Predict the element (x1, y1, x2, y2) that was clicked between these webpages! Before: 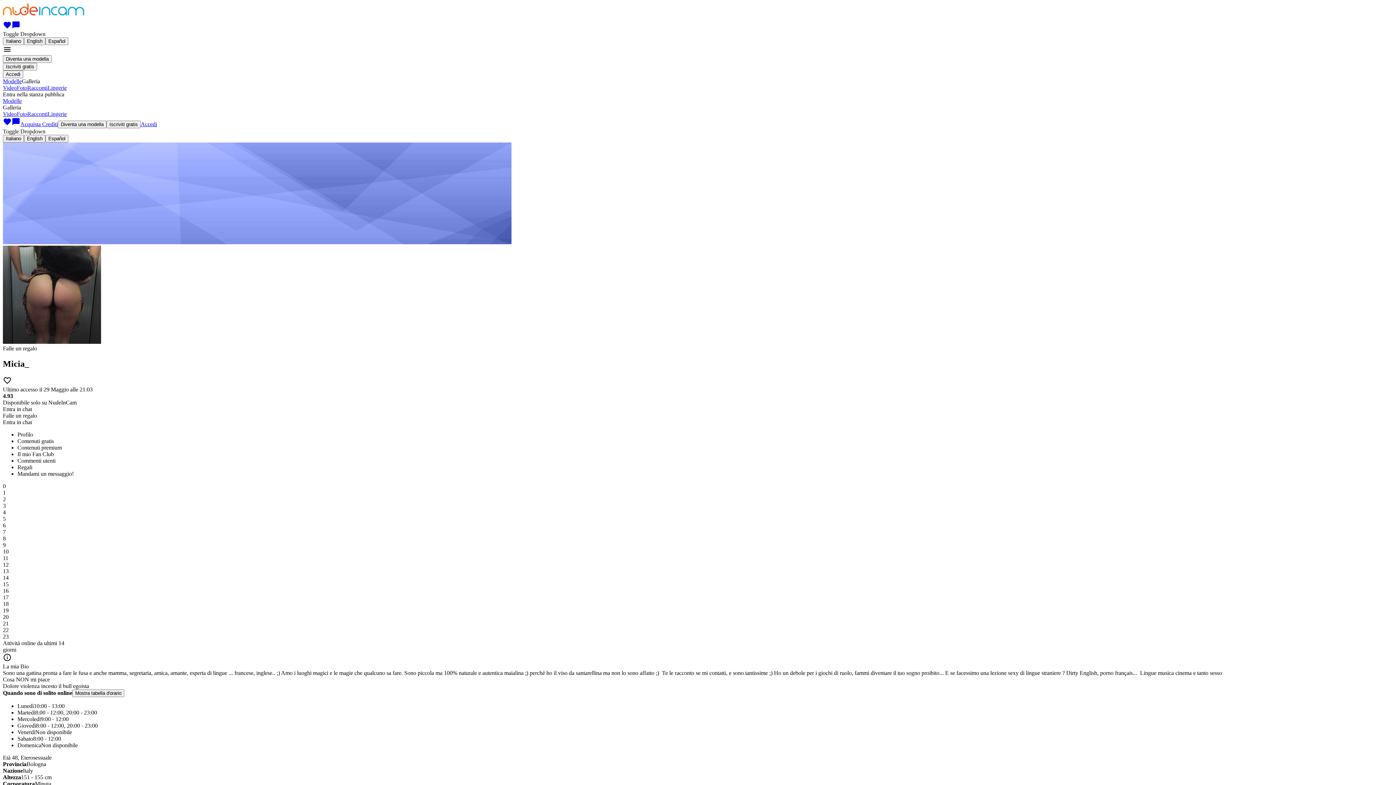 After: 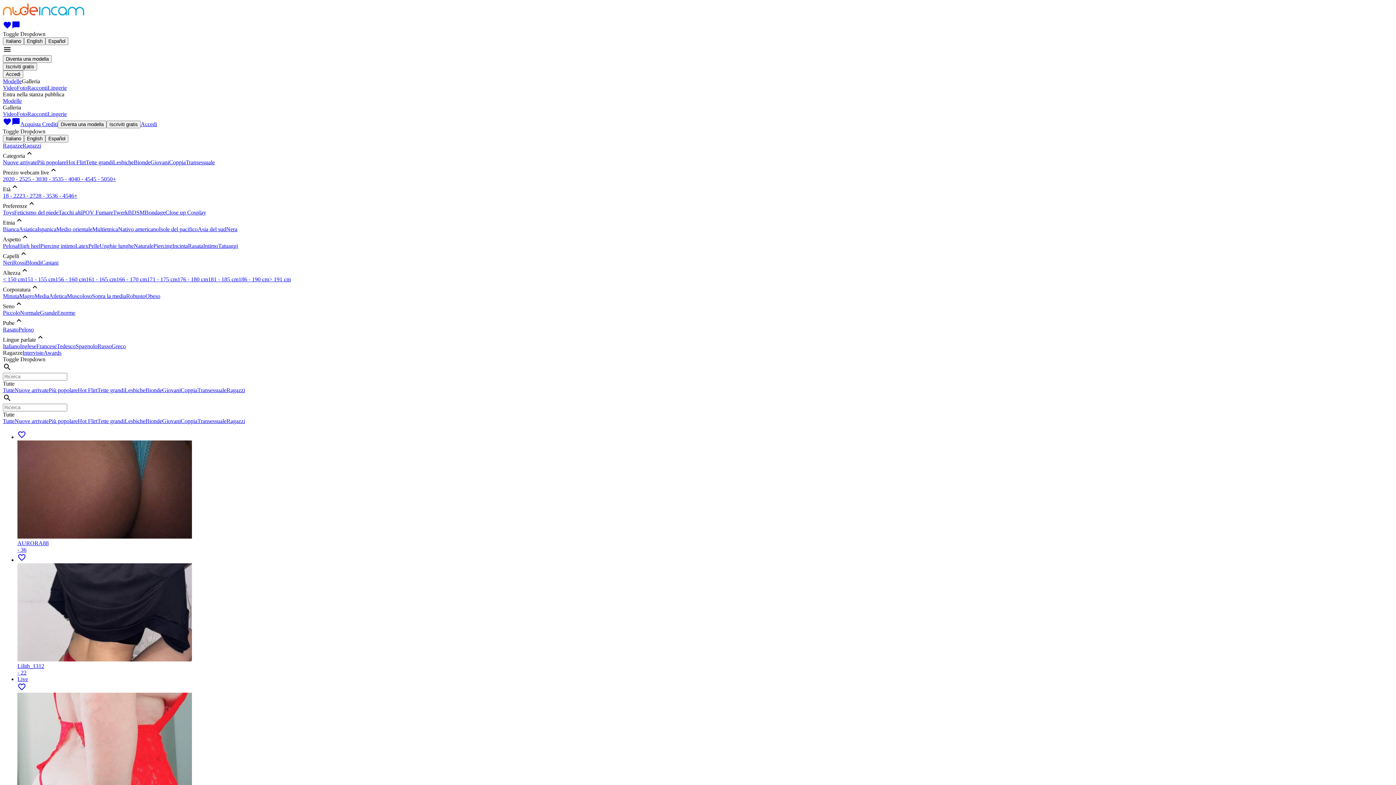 Action: label: favorite bbox: (2, 24, 11, 30)